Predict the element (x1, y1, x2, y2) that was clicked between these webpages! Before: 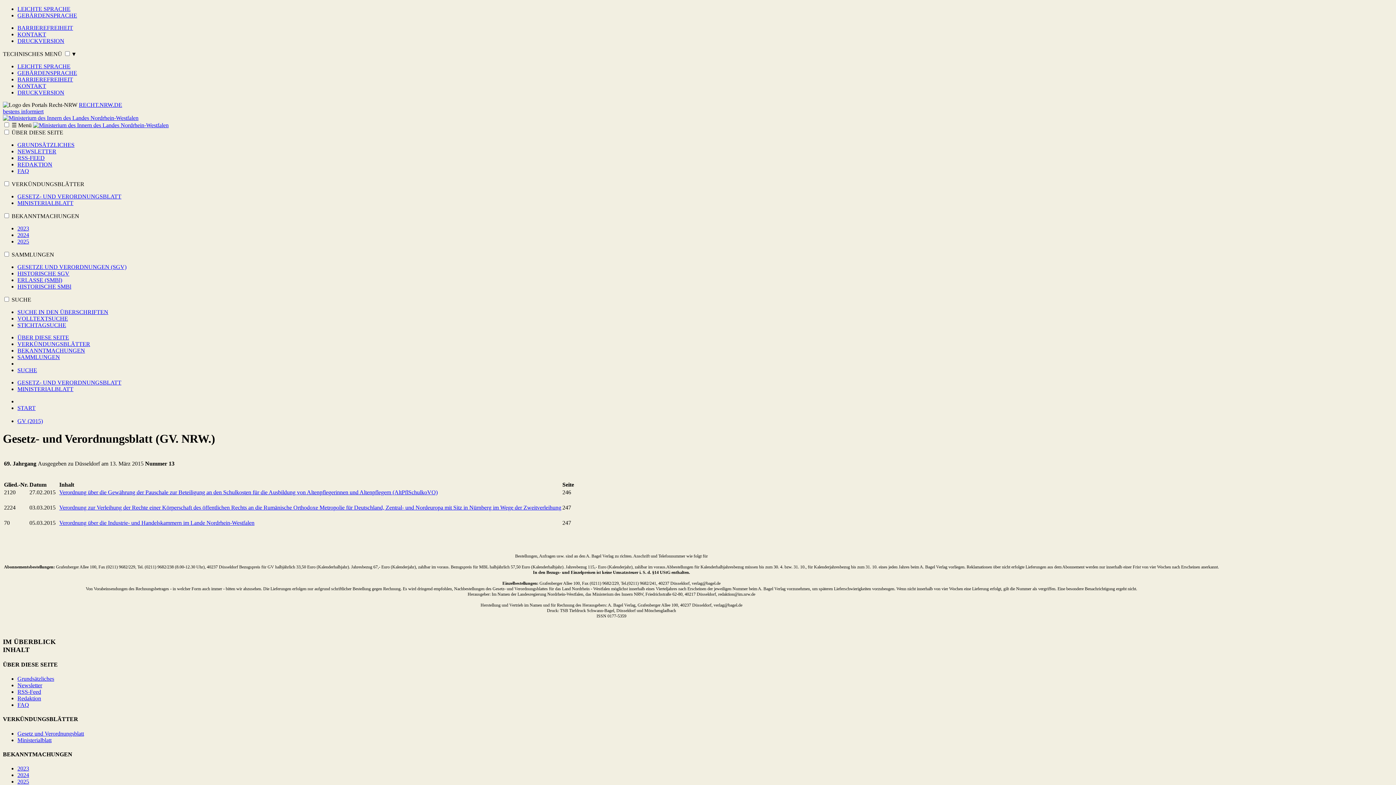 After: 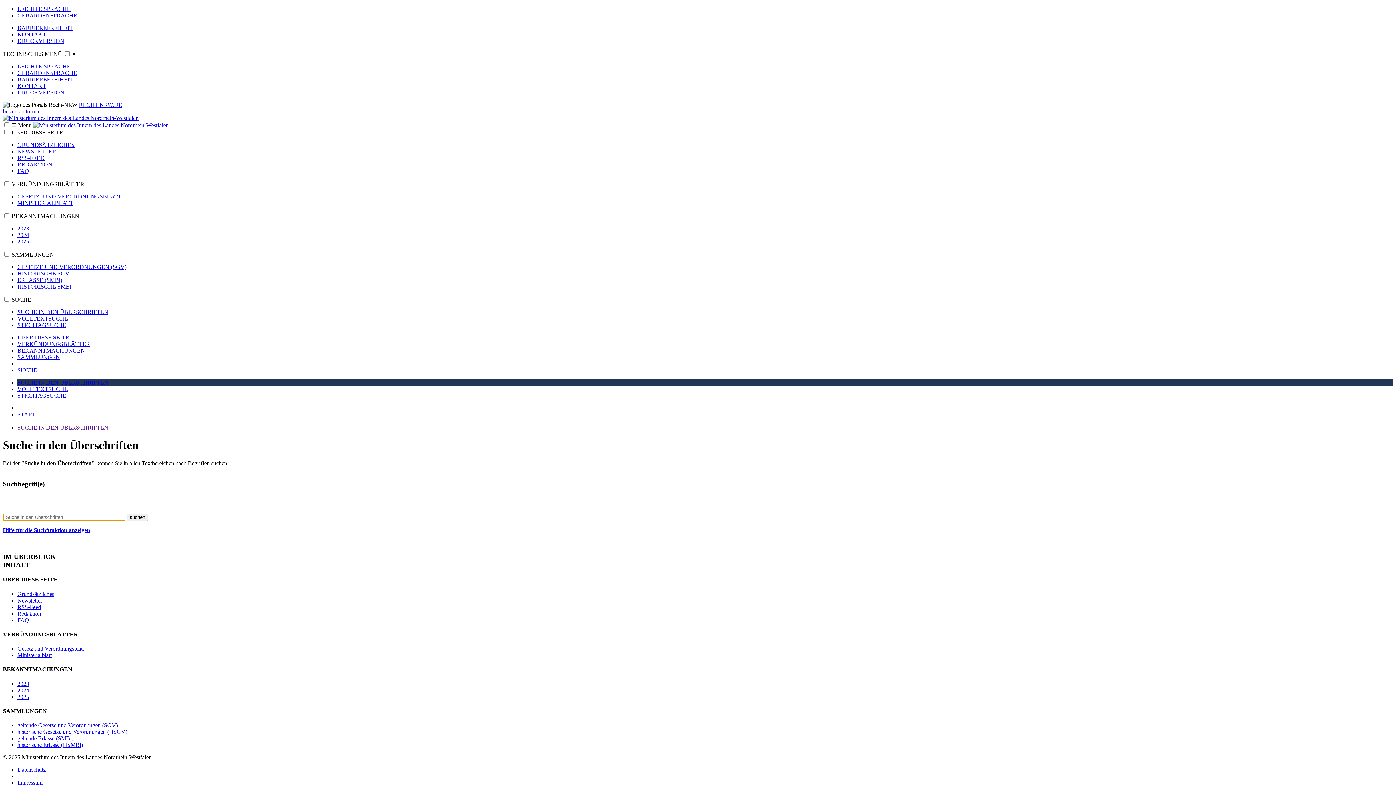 Action: label: SUCHE IN DEN ÜBERSCHRIFTEN bbox: (17, 309, 108, 315)